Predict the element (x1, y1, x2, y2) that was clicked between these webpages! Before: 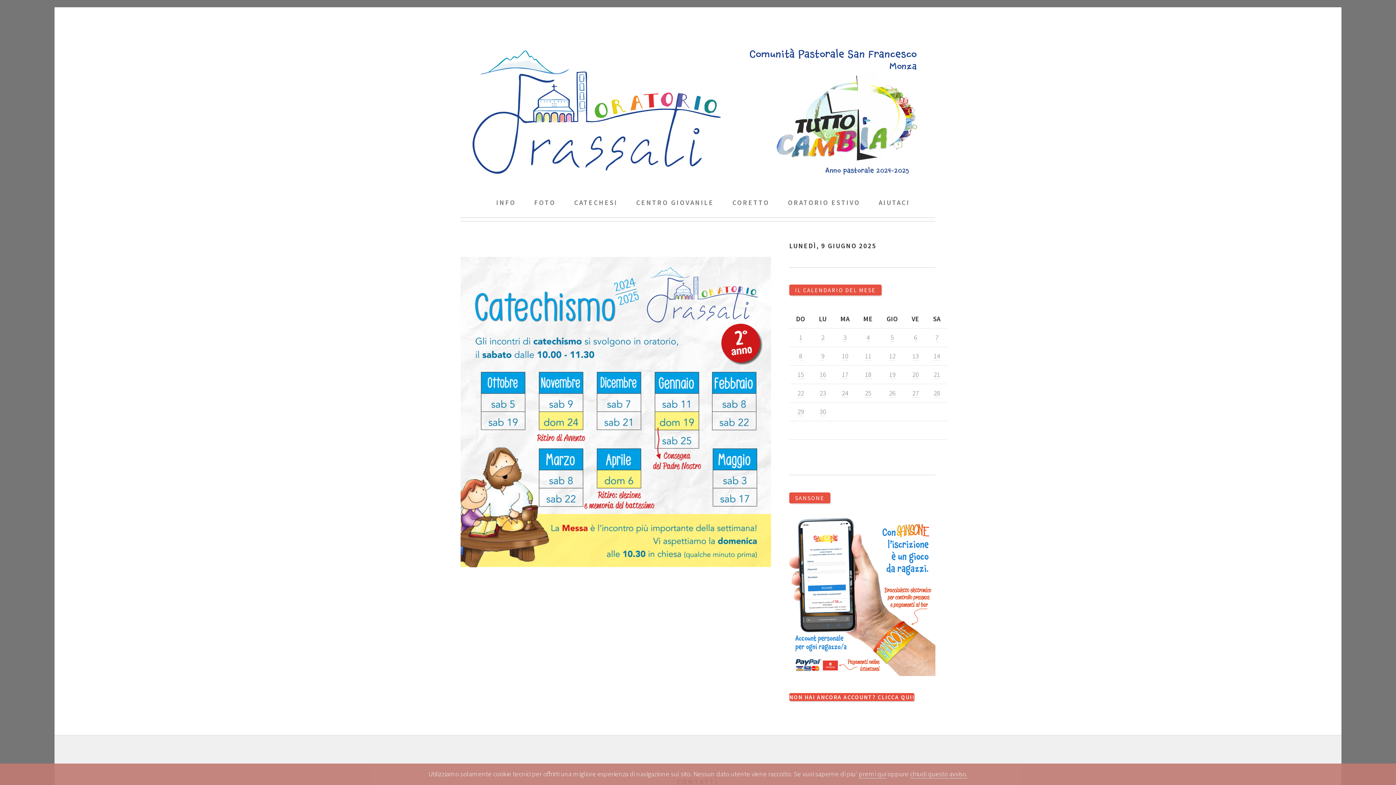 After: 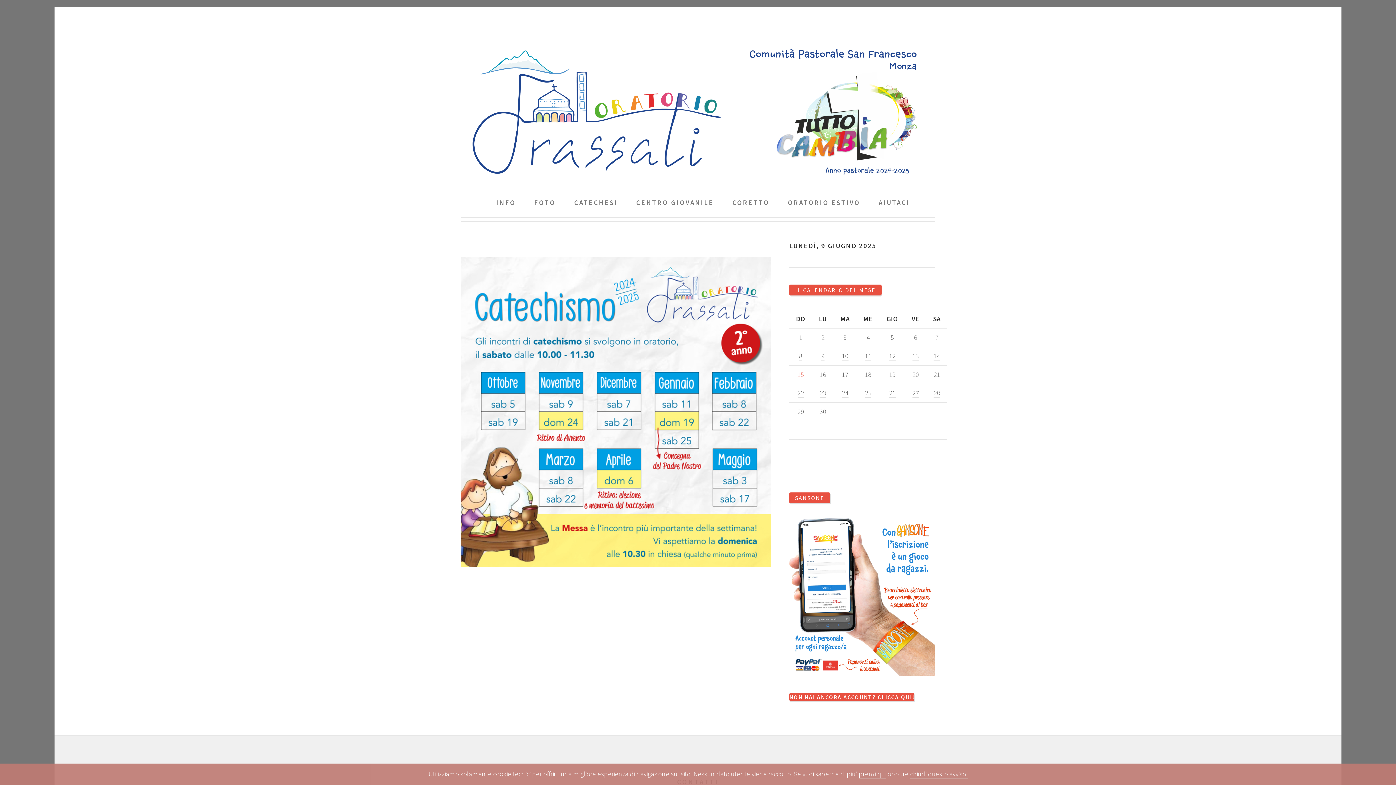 Action: label: 15 bbox: (797, 370, 804, 379)